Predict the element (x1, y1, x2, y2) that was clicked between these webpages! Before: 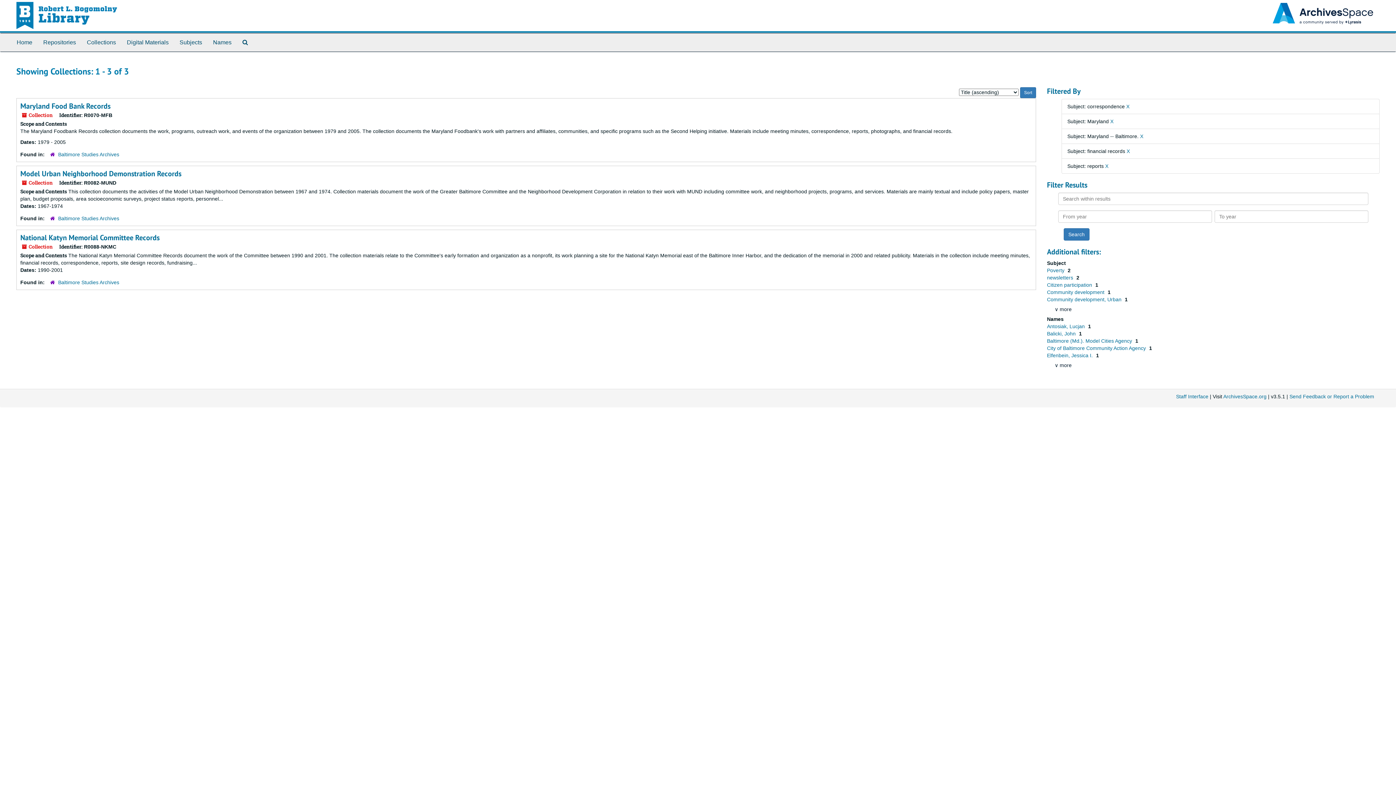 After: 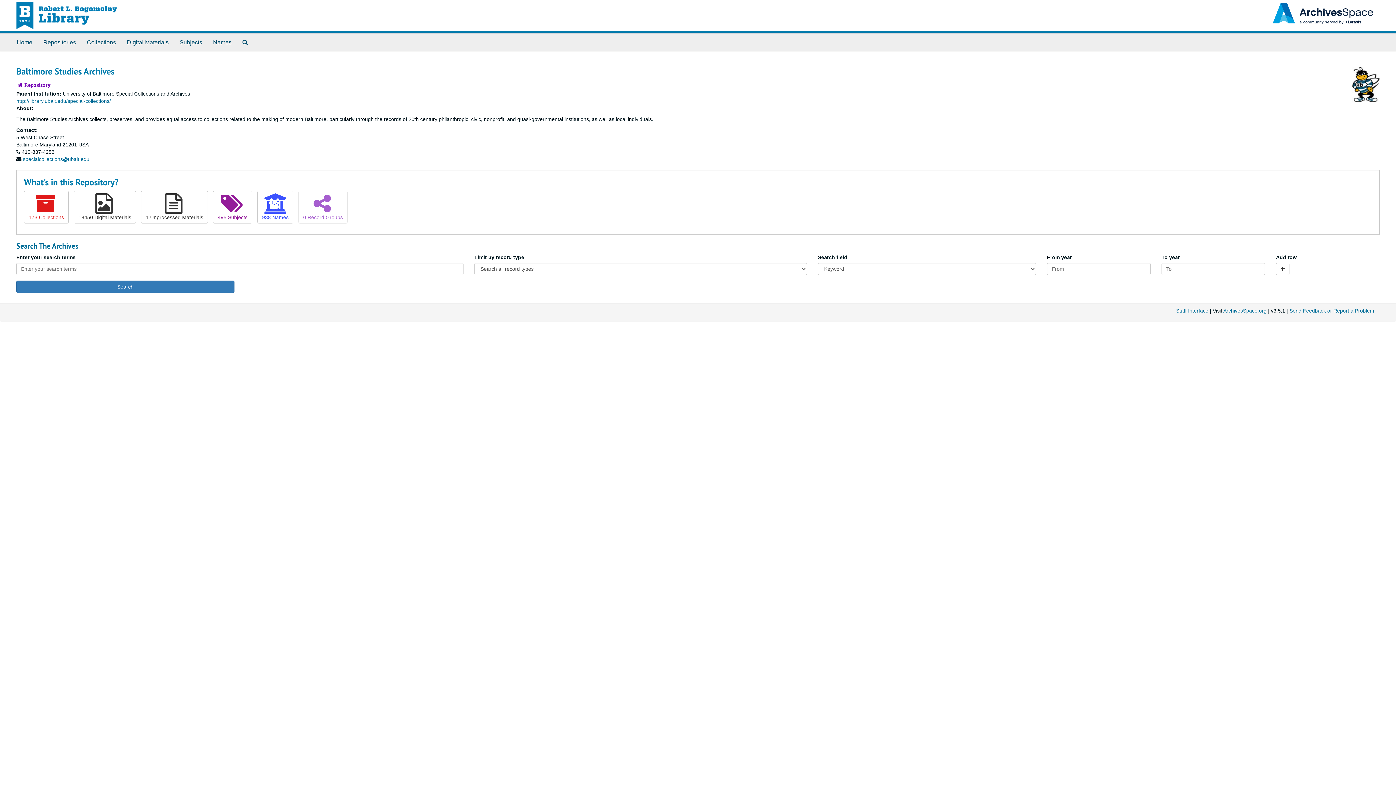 Action: label: Baltimore Studies Archives bbox: (58, 151, 119, 157)